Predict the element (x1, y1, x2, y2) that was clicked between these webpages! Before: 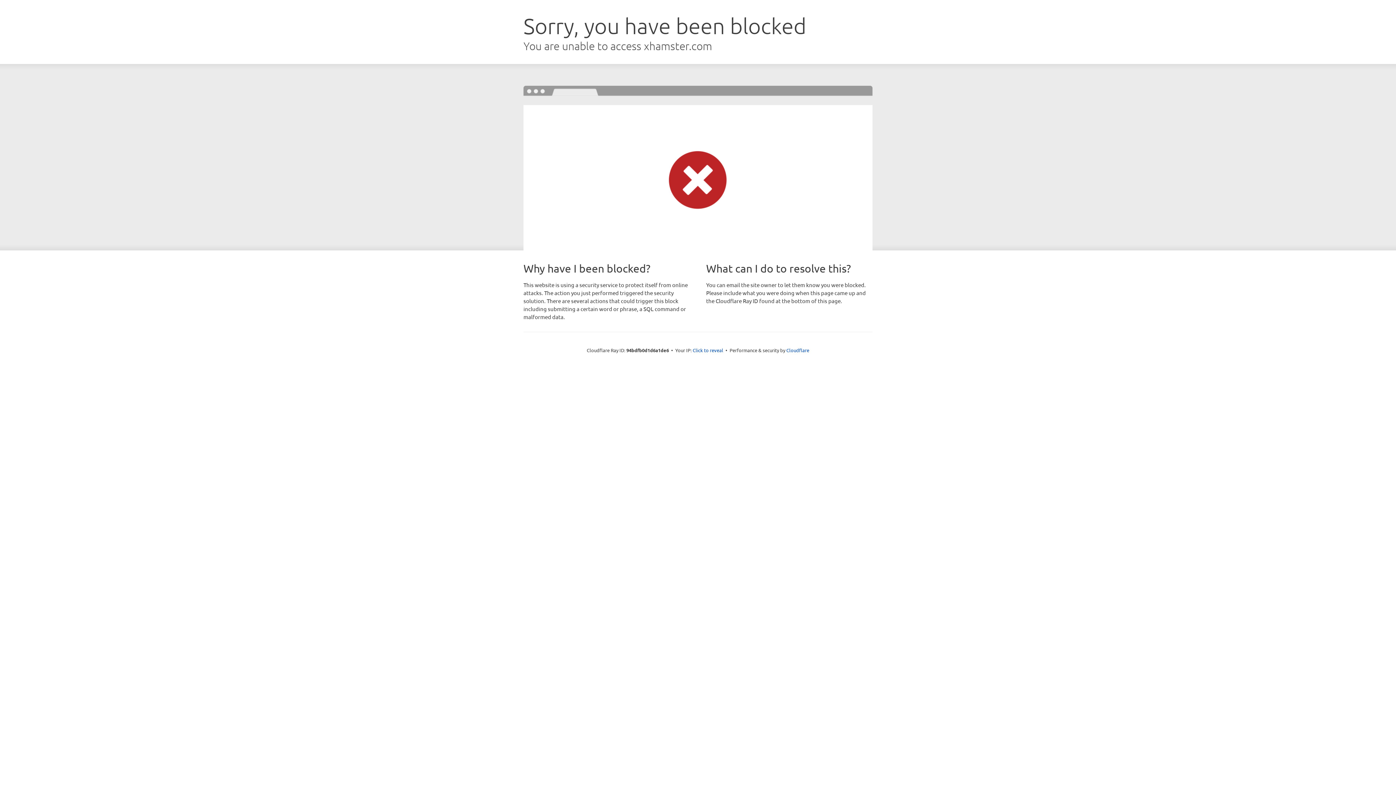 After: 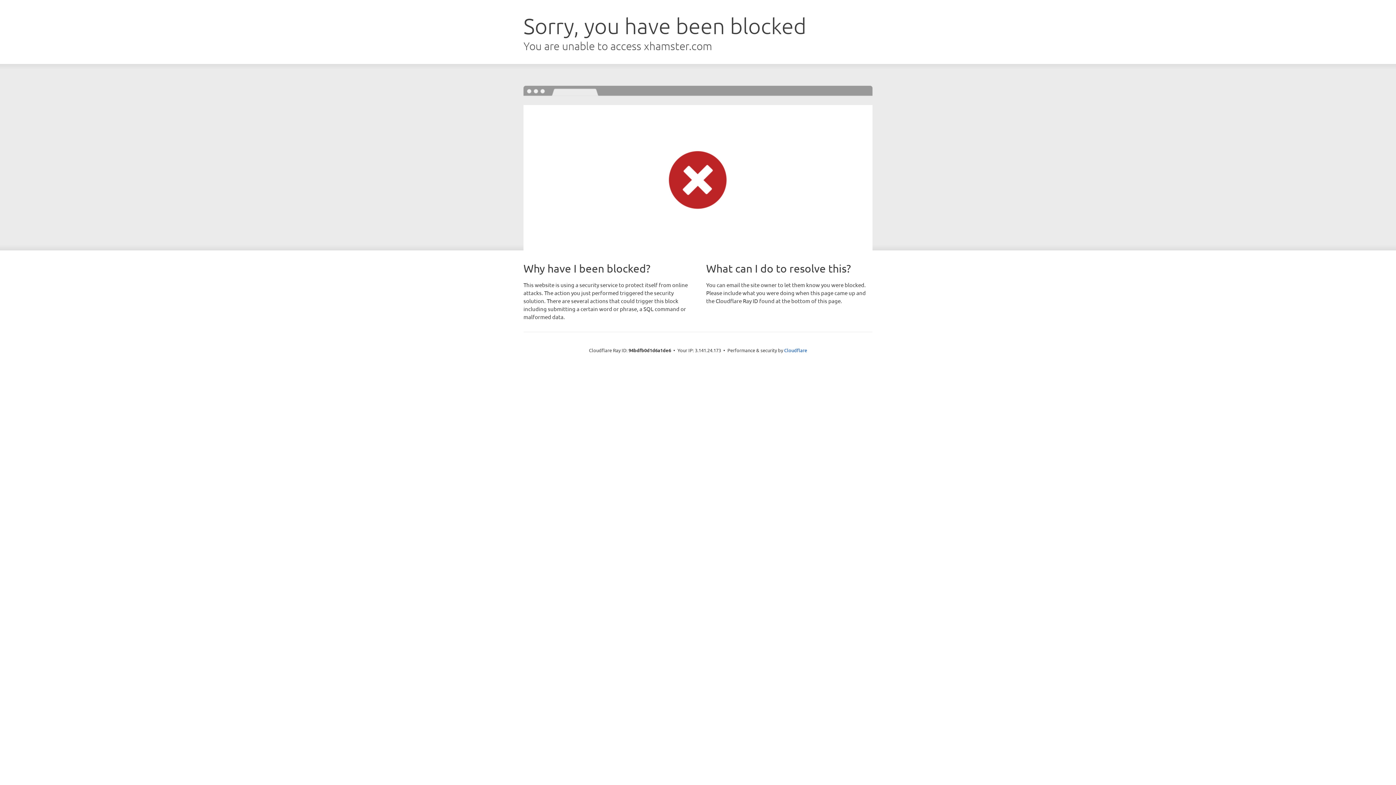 Action: label: Click to reveal bbox: (692, 346, 723, 353)